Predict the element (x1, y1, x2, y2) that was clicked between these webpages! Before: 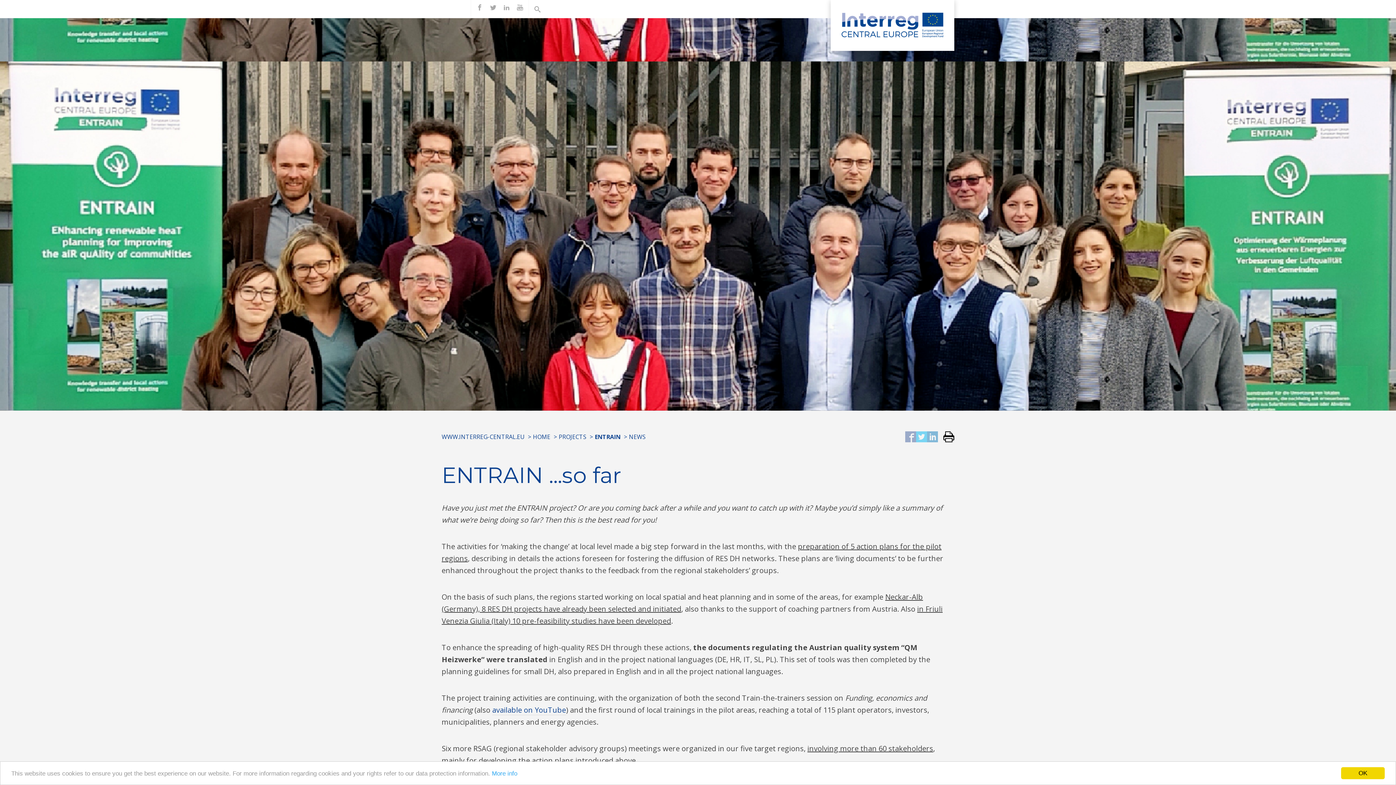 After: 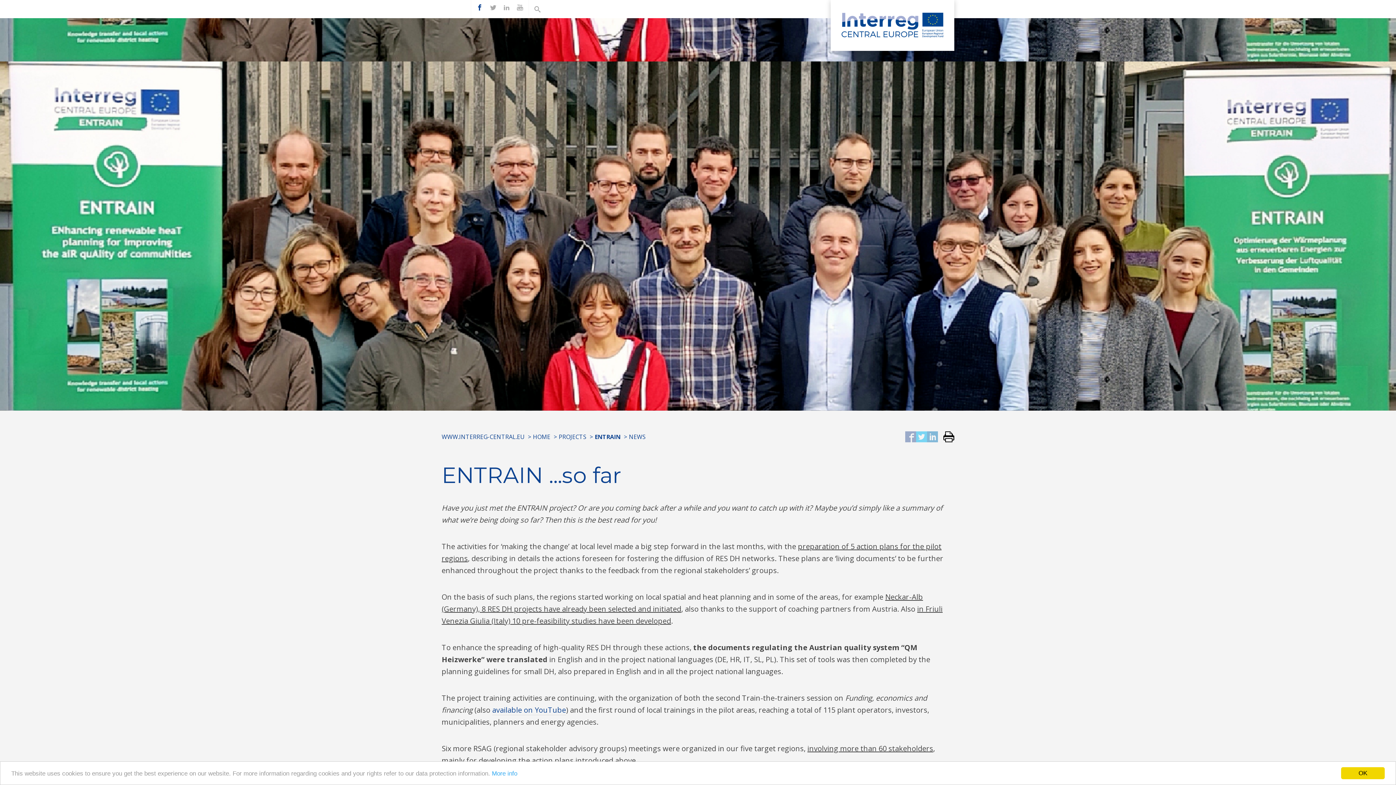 Action: label: FIND US ON FACEBOOK bbox: (473, 0, 486, 16)